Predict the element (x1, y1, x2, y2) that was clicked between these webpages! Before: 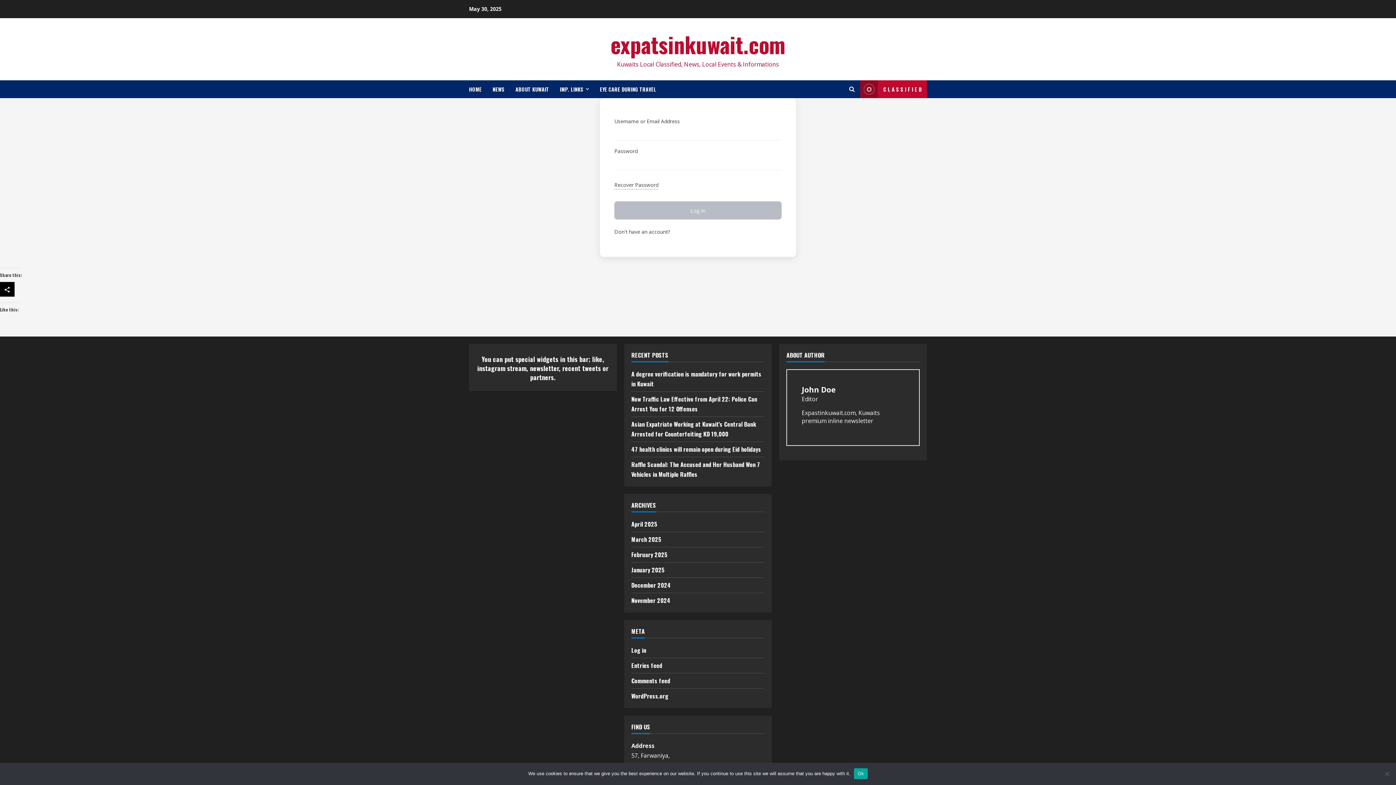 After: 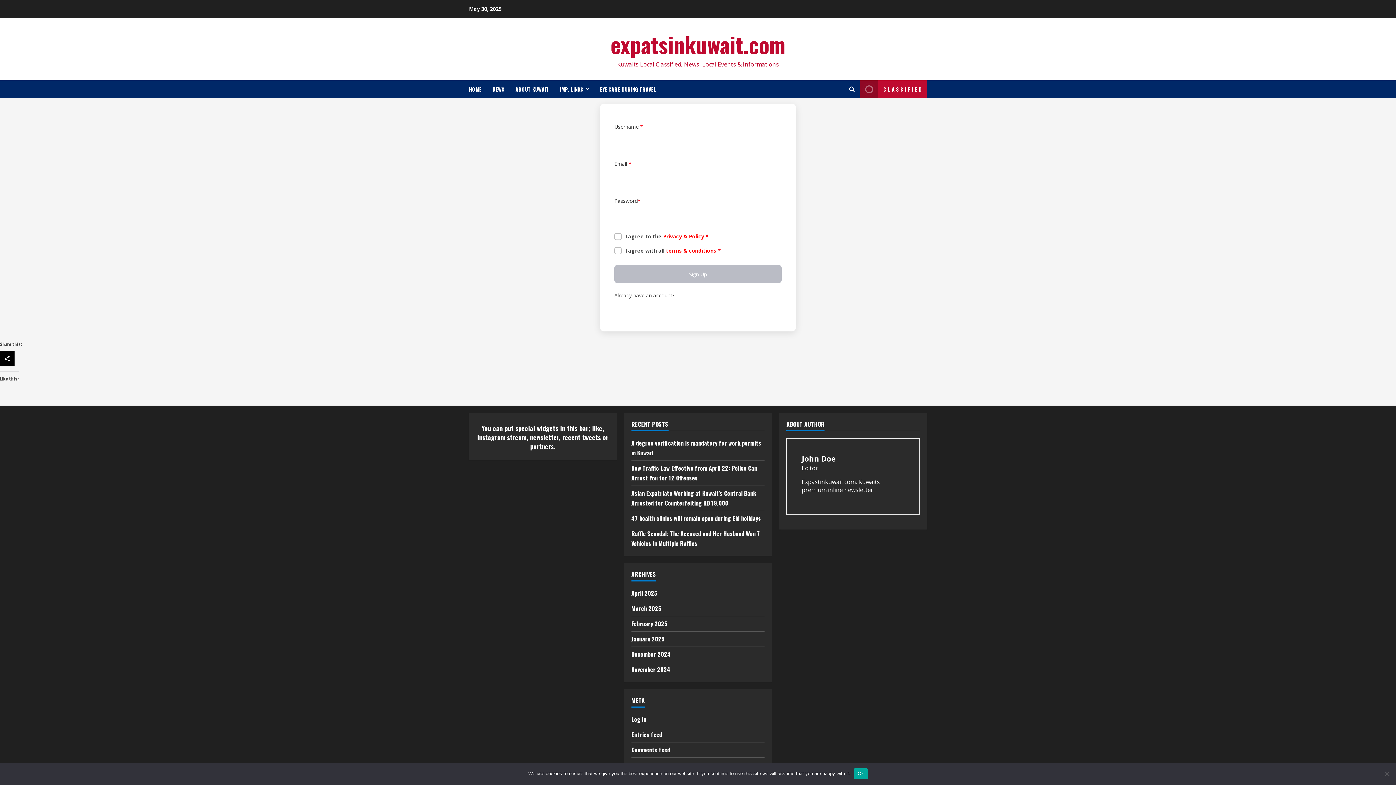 Action: label: Signup Button bbox: (671, 225, 692, 238)